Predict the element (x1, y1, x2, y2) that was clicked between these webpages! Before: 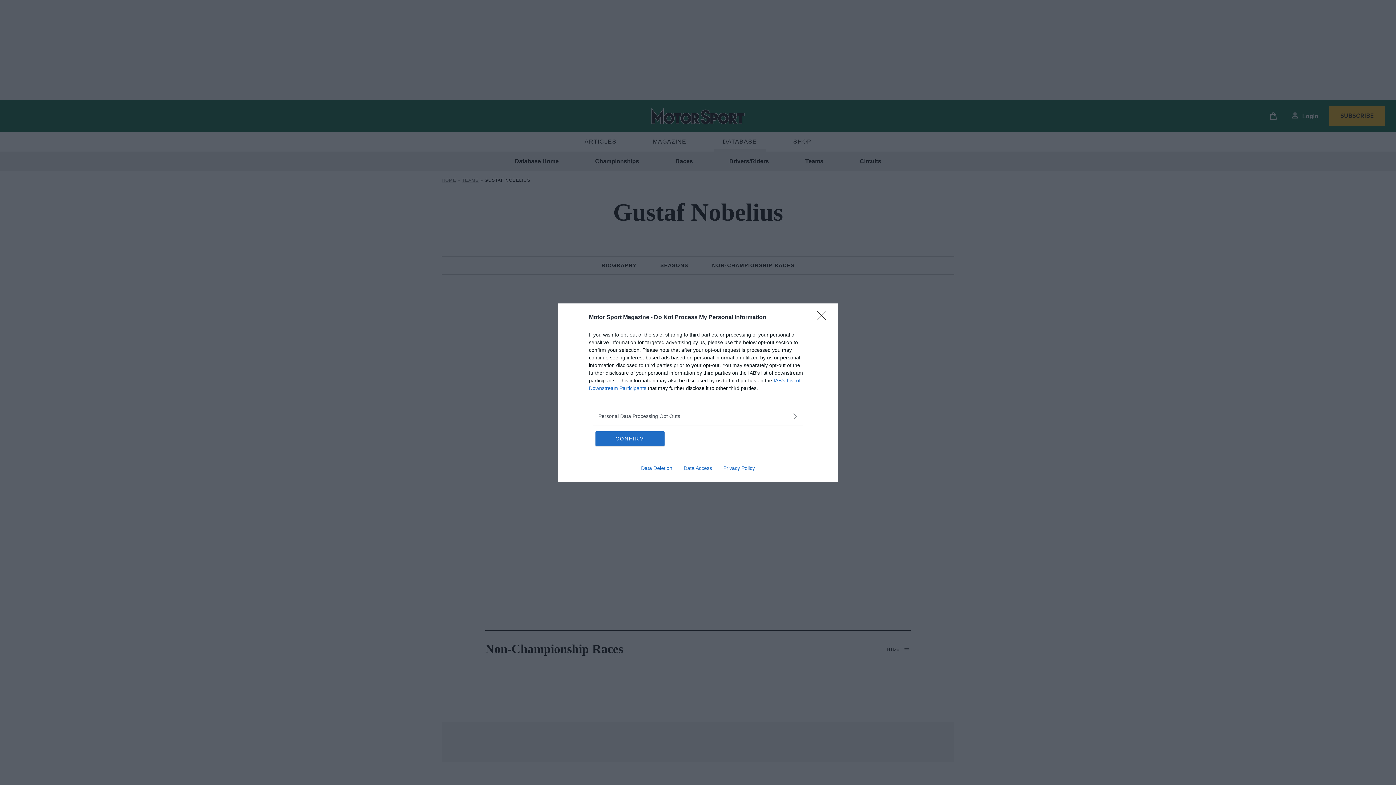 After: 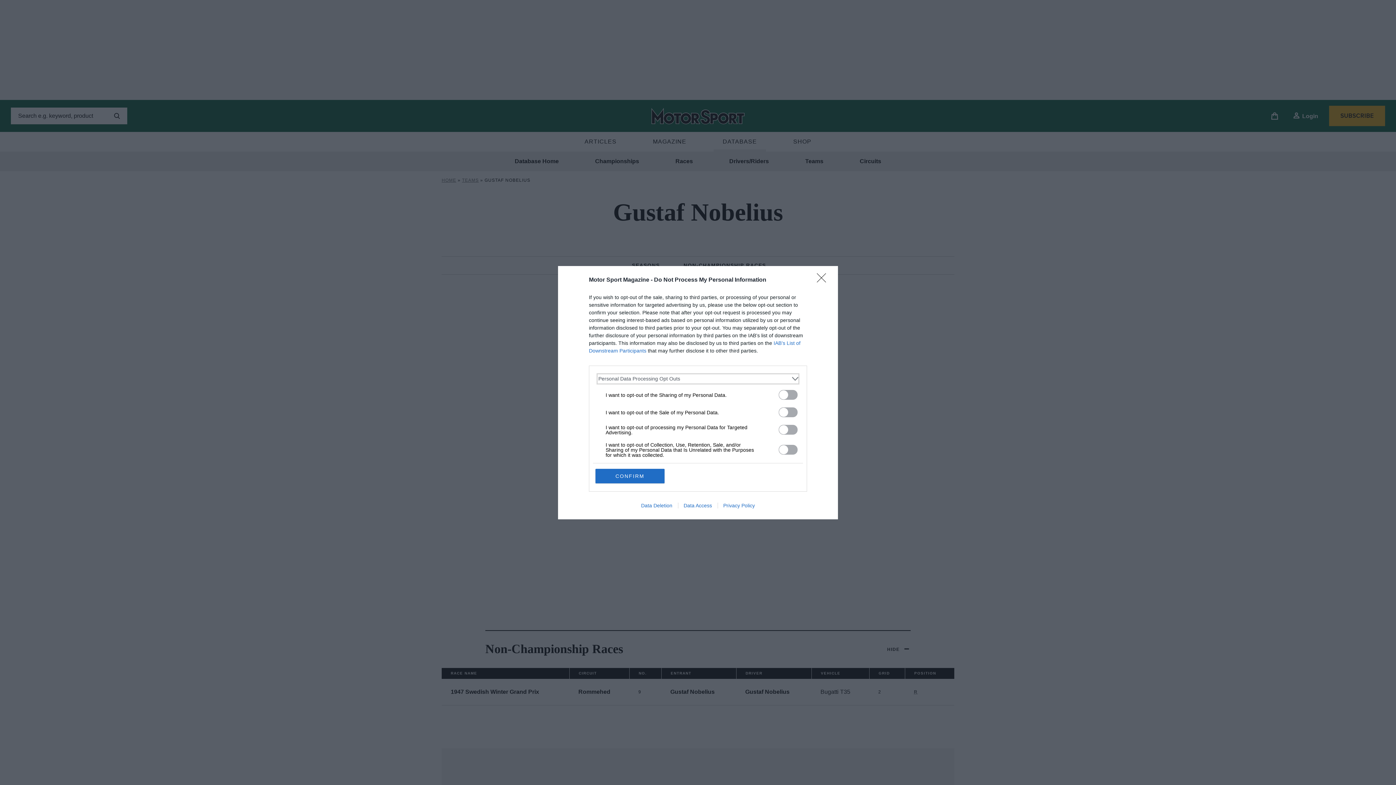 Action: label: Opt-Outs bbox: (598, 412, 797, 420)